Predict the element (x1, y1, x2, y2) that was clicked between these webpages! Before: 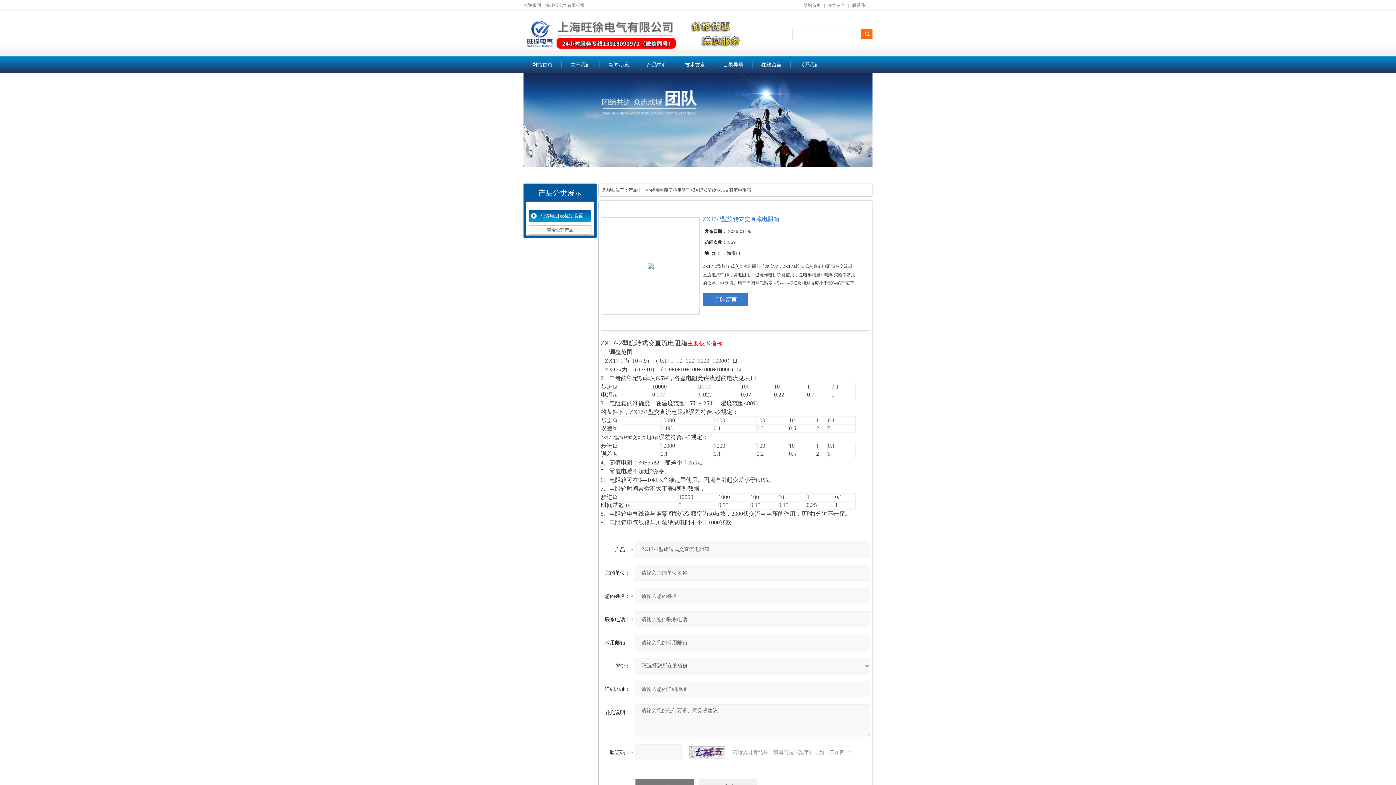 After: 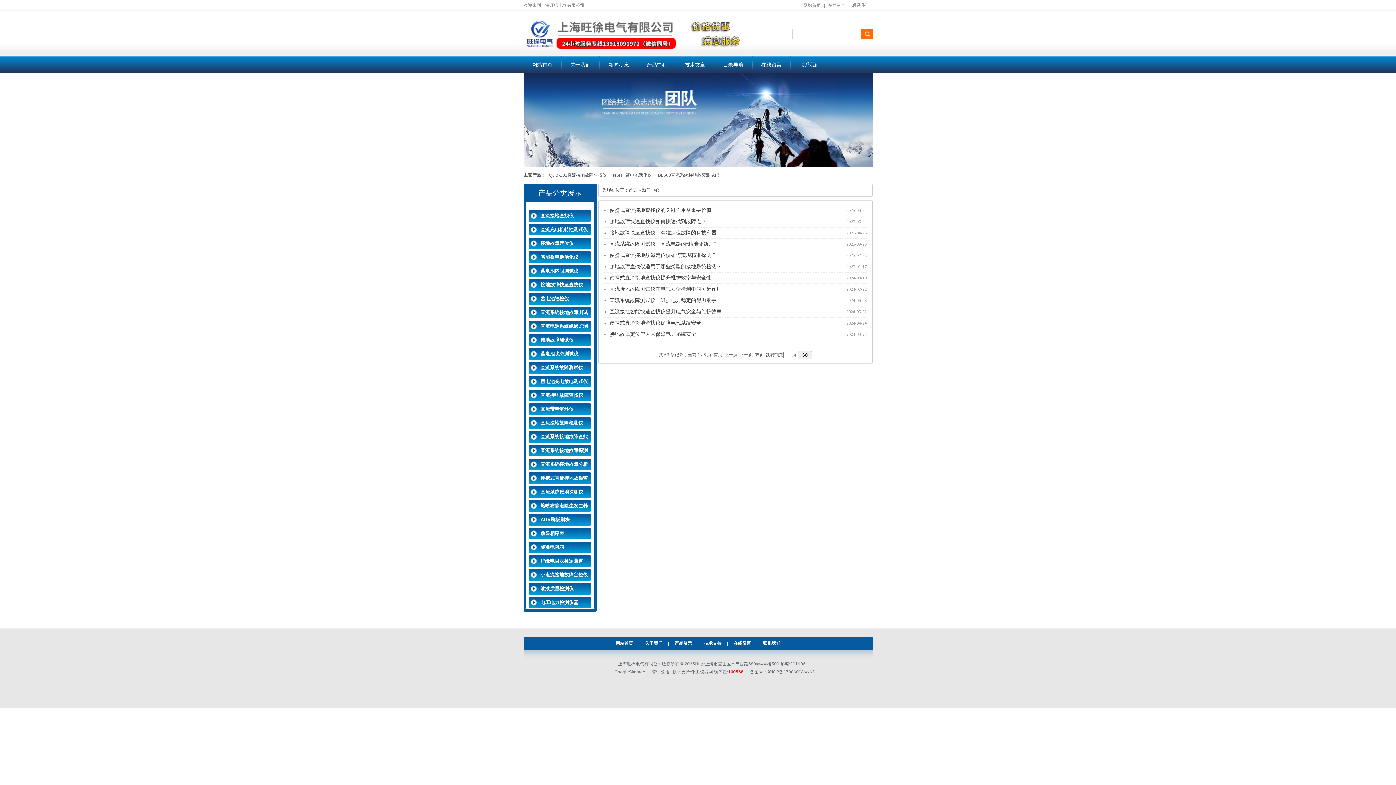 Action: bbox: (600, 56, 637, 73) label: 新闻动态